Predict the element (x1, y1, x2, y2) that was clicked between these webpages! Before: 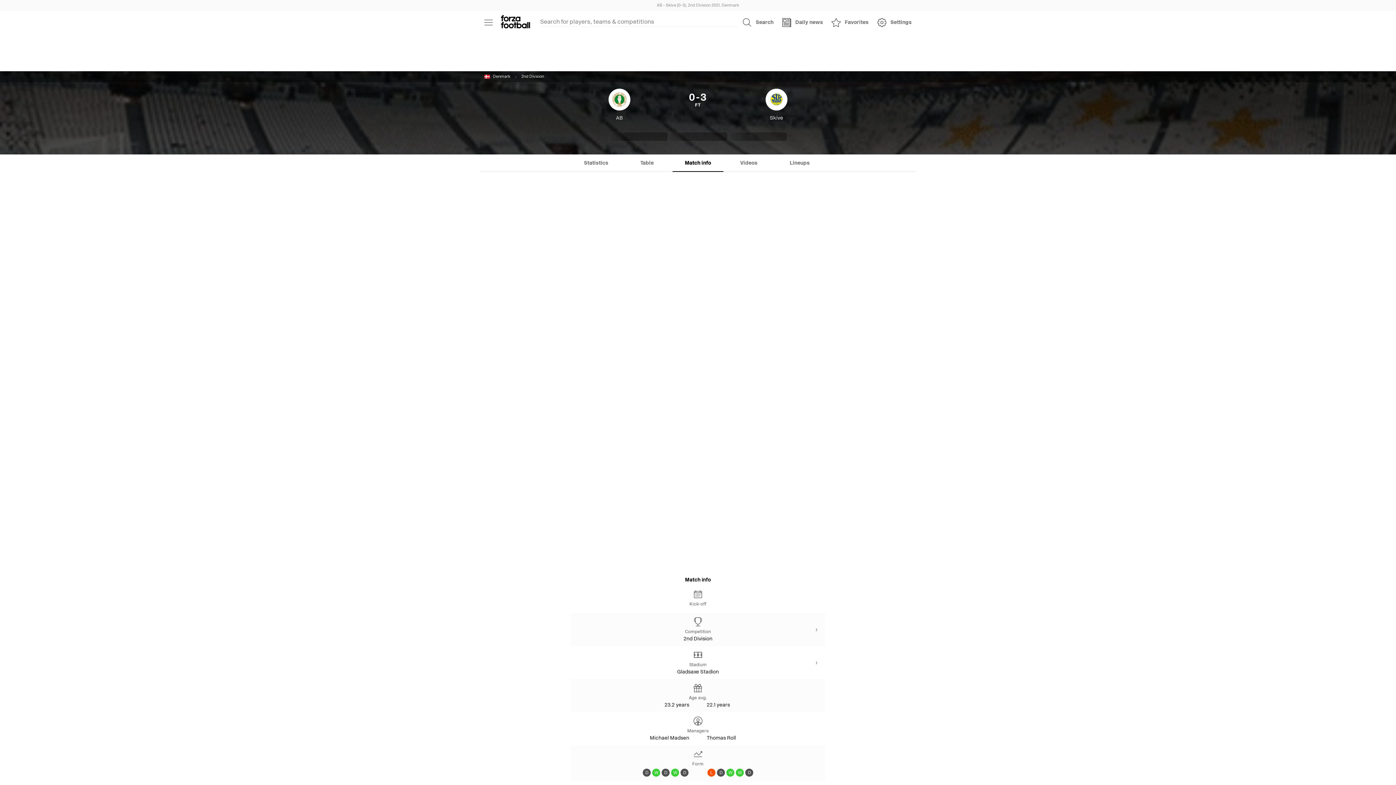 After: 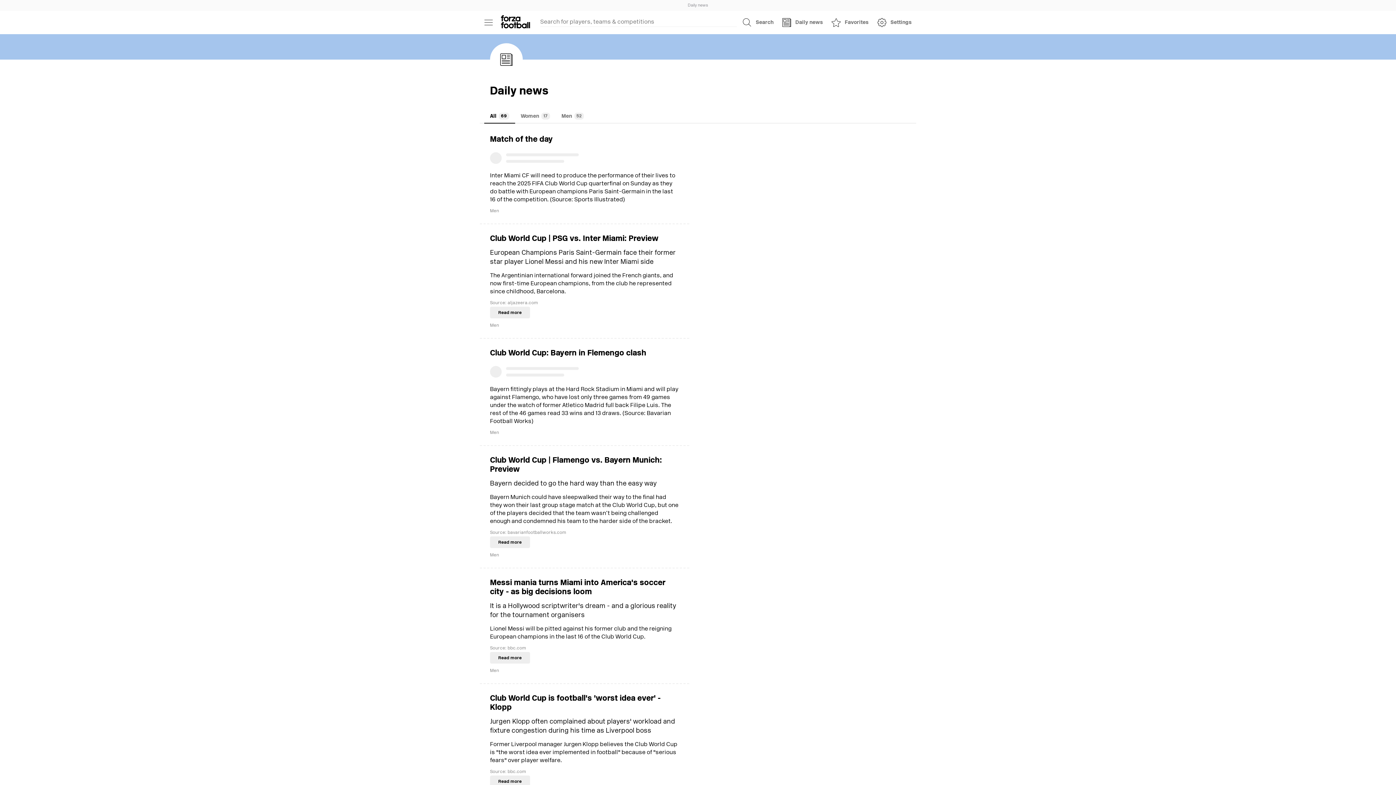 Action: label: Daily news bbox: (778, 13, 827, 31)